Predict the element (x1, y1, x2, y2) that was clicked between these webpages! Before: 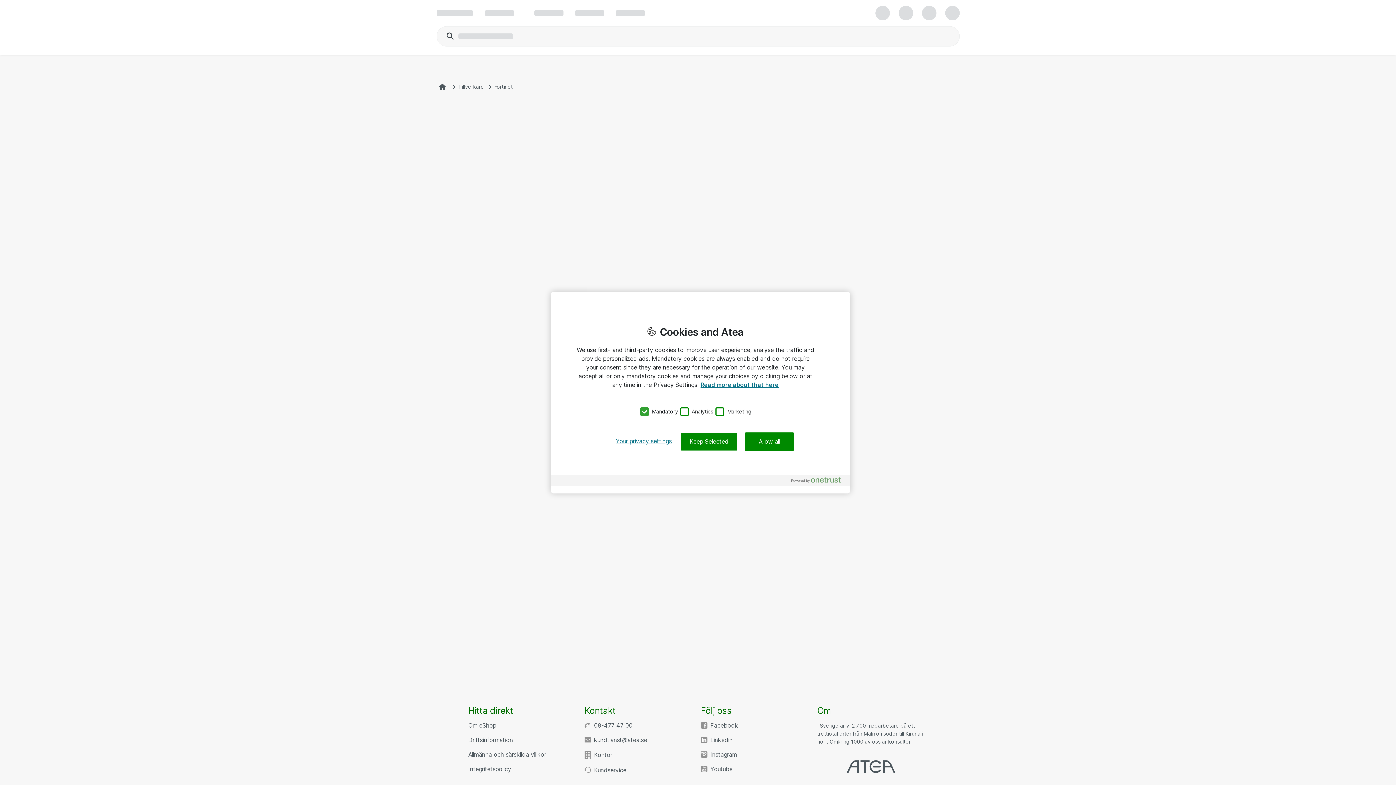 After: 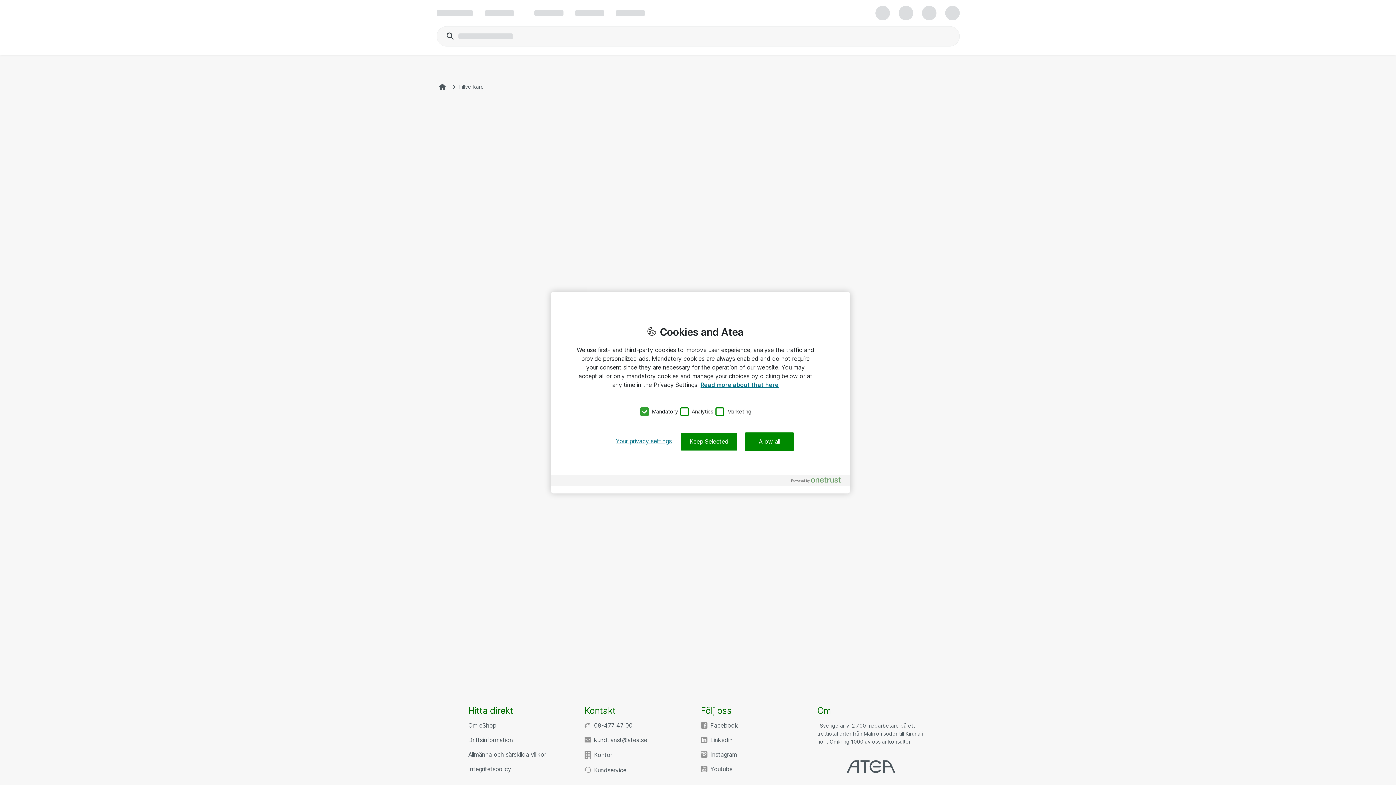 Action: bbox: (458, 84, 484, 89) label: Tillverkare